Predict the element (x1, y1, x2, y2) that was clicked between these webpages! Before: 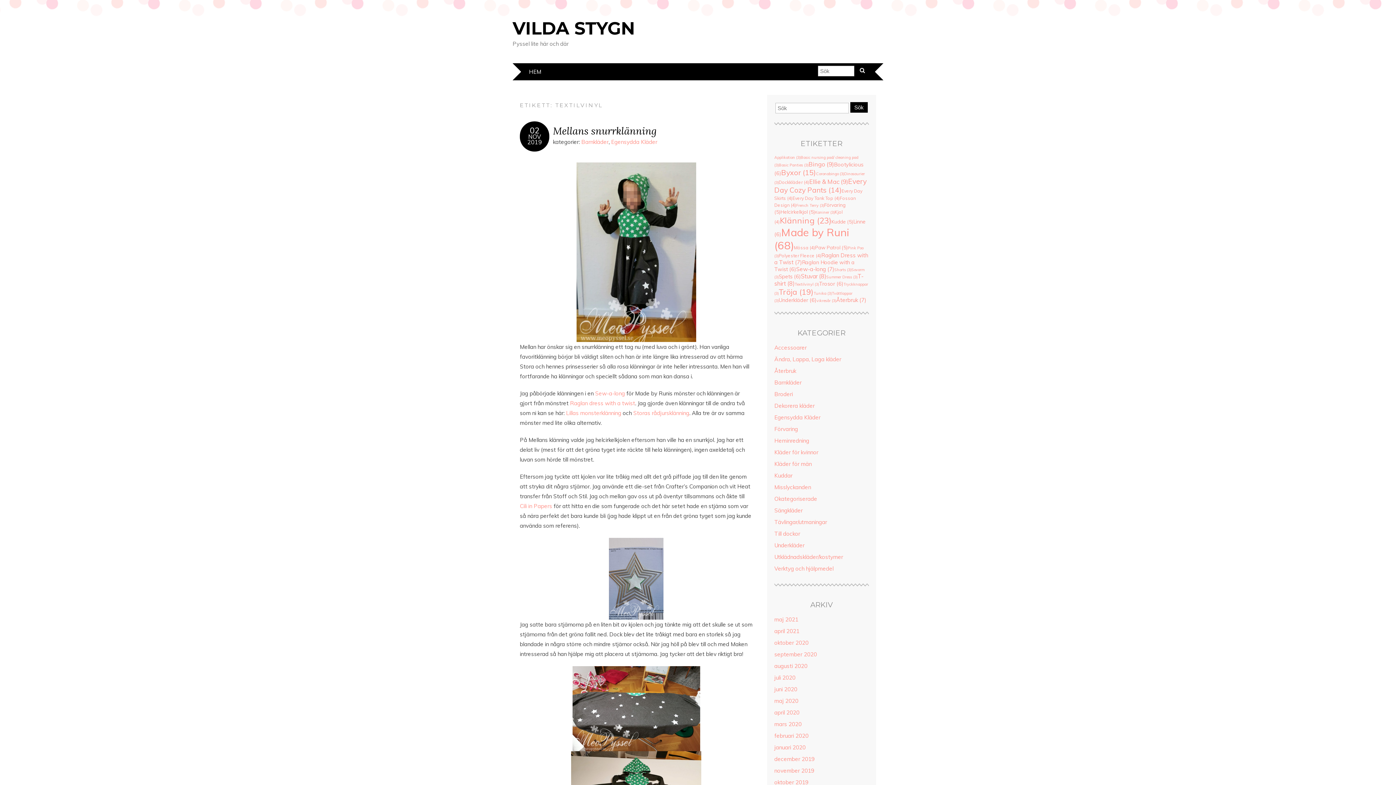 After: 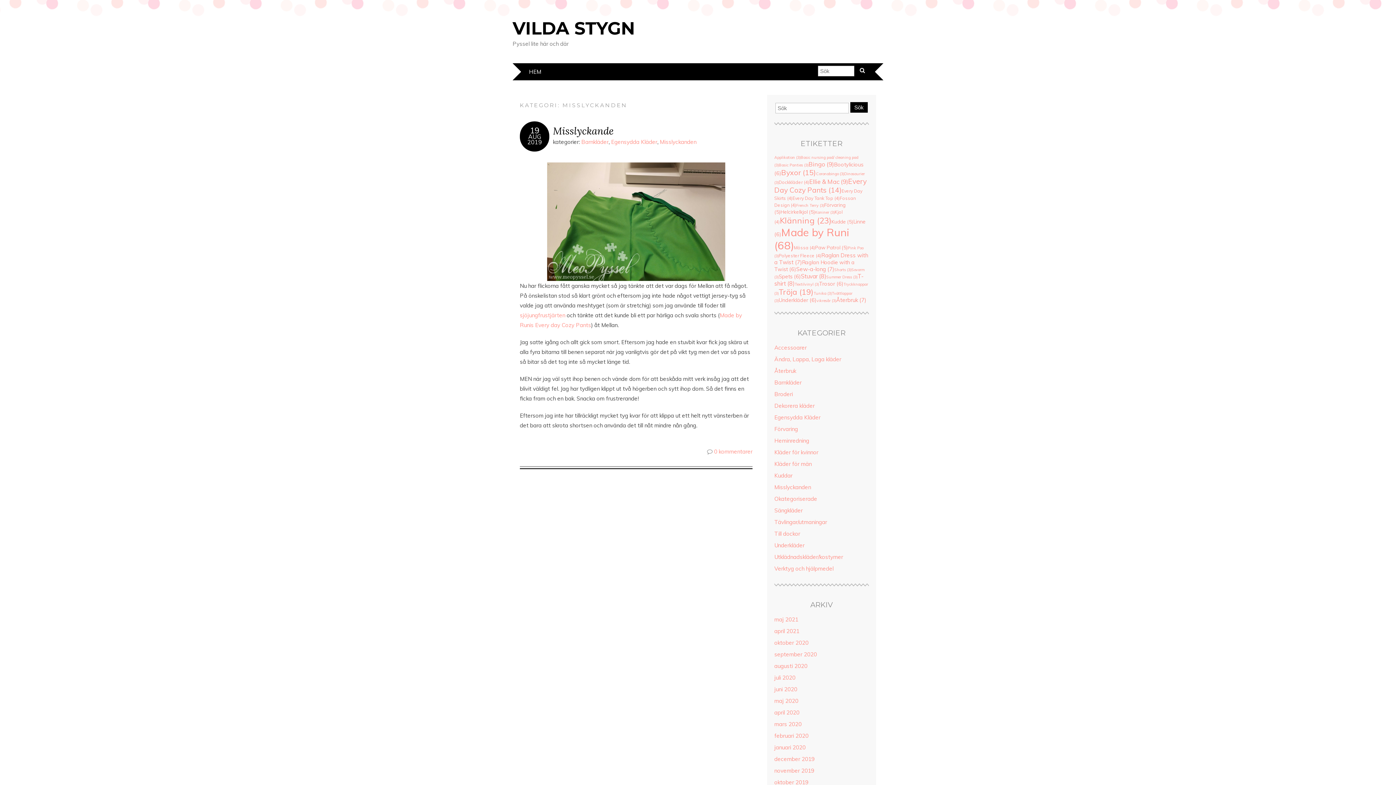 Action: label: Misslyckanden bbox: (774, 484, 811, 490)